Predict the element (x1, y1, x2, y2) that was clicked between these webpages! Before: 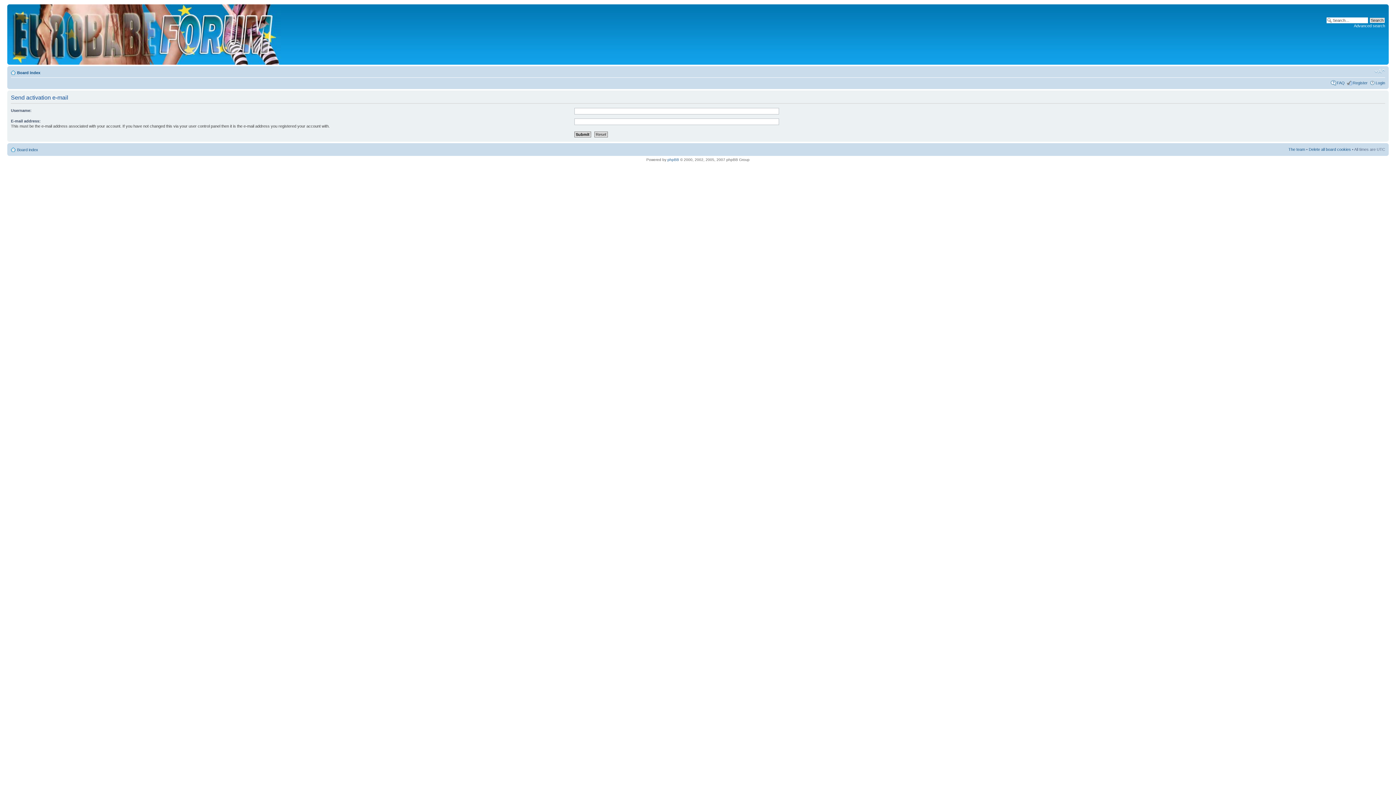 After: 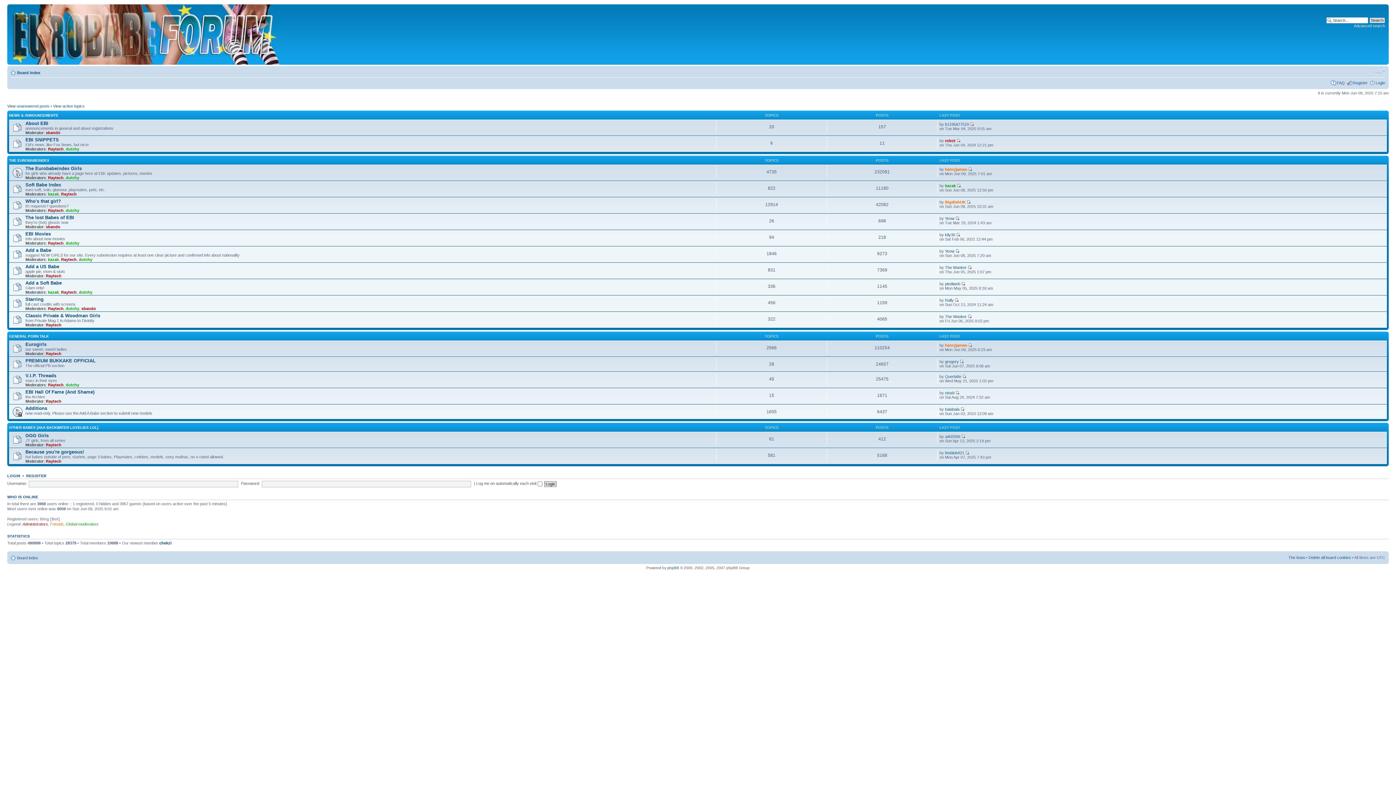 Action: label: Board index bbox: (17, 147, 38, 152)